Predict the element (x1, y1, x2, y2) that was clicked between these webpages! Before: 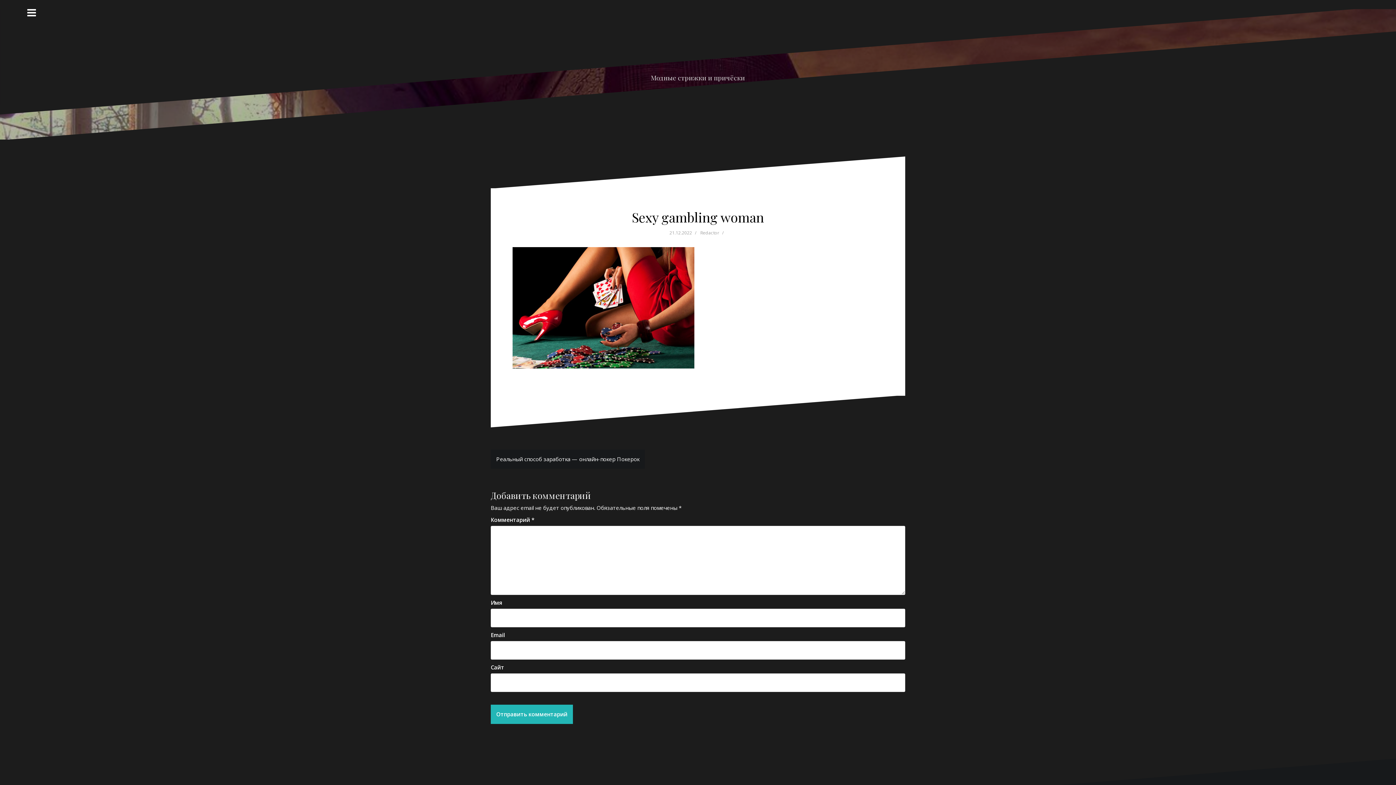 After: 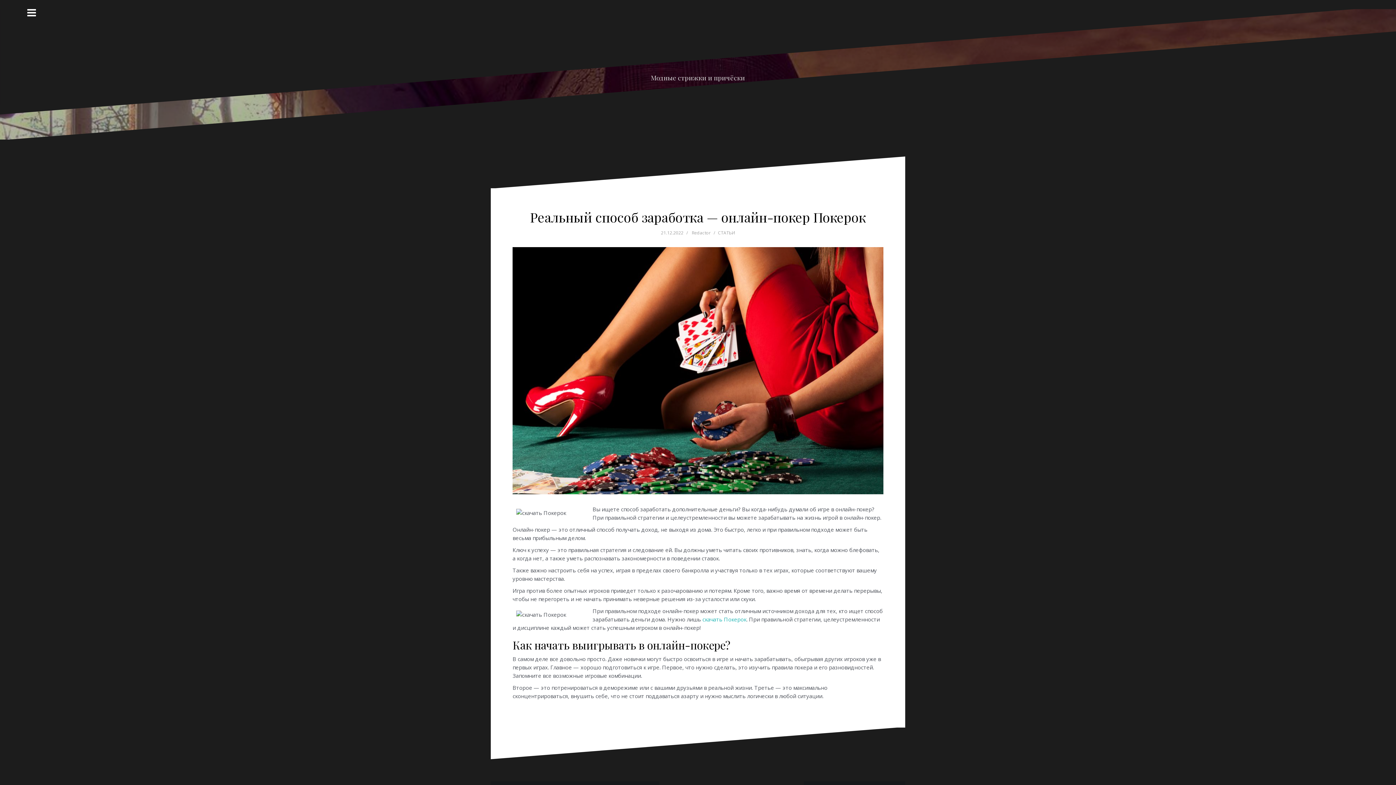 Action: label: Реальный способ заработка — онлайн-покер Покерок bbox: (496, 455, 639, 463)